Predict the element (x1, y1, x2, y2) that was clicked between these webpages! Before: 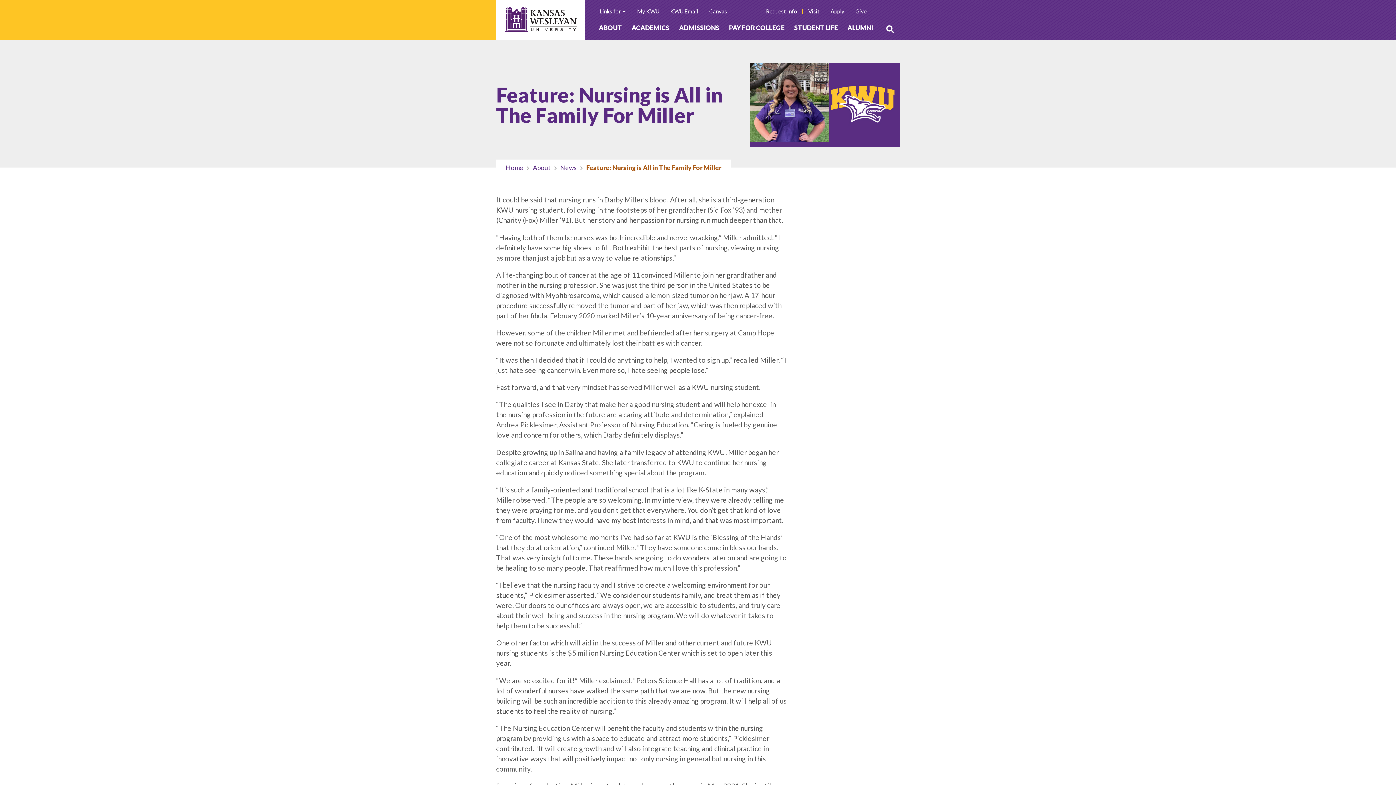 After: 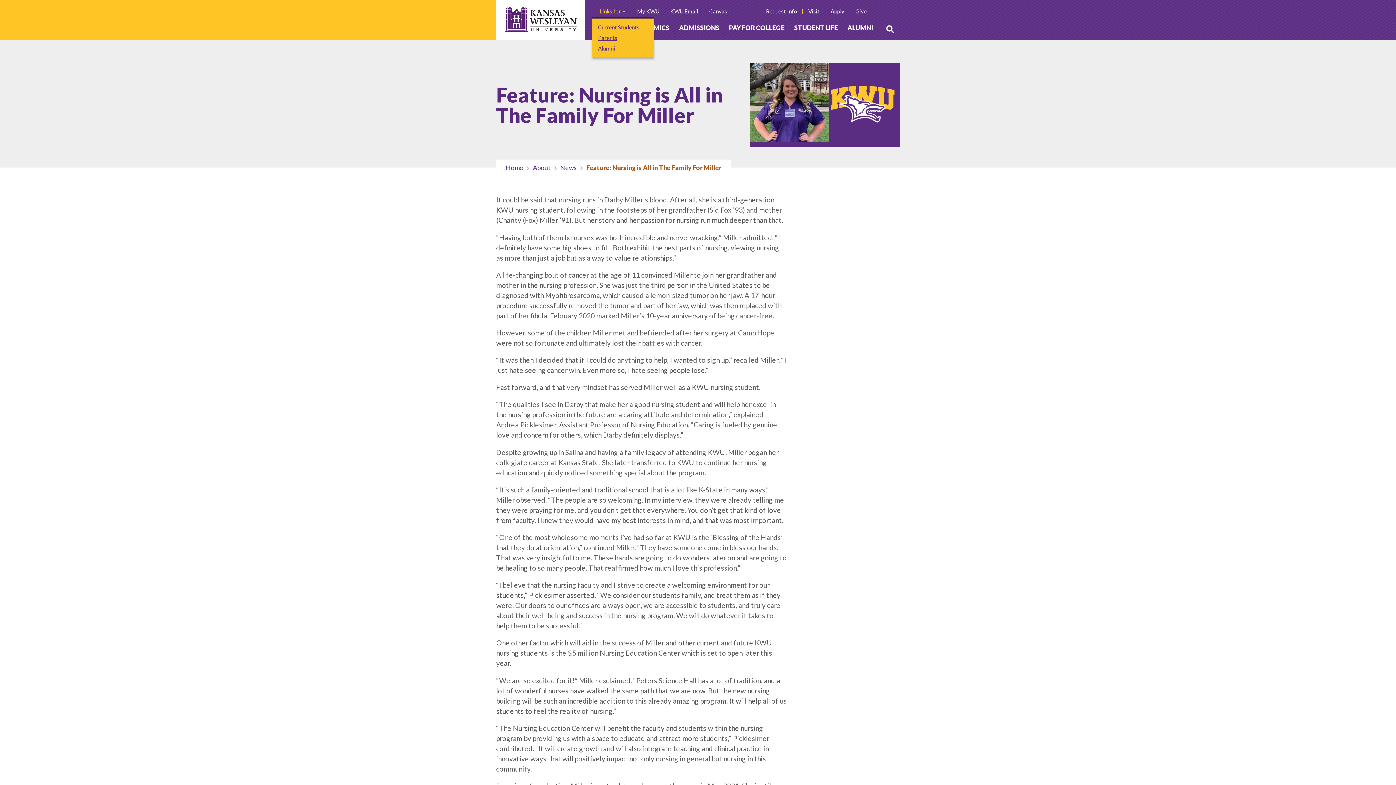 Action: label: Links for bbox: (594, 5, 631, 16)